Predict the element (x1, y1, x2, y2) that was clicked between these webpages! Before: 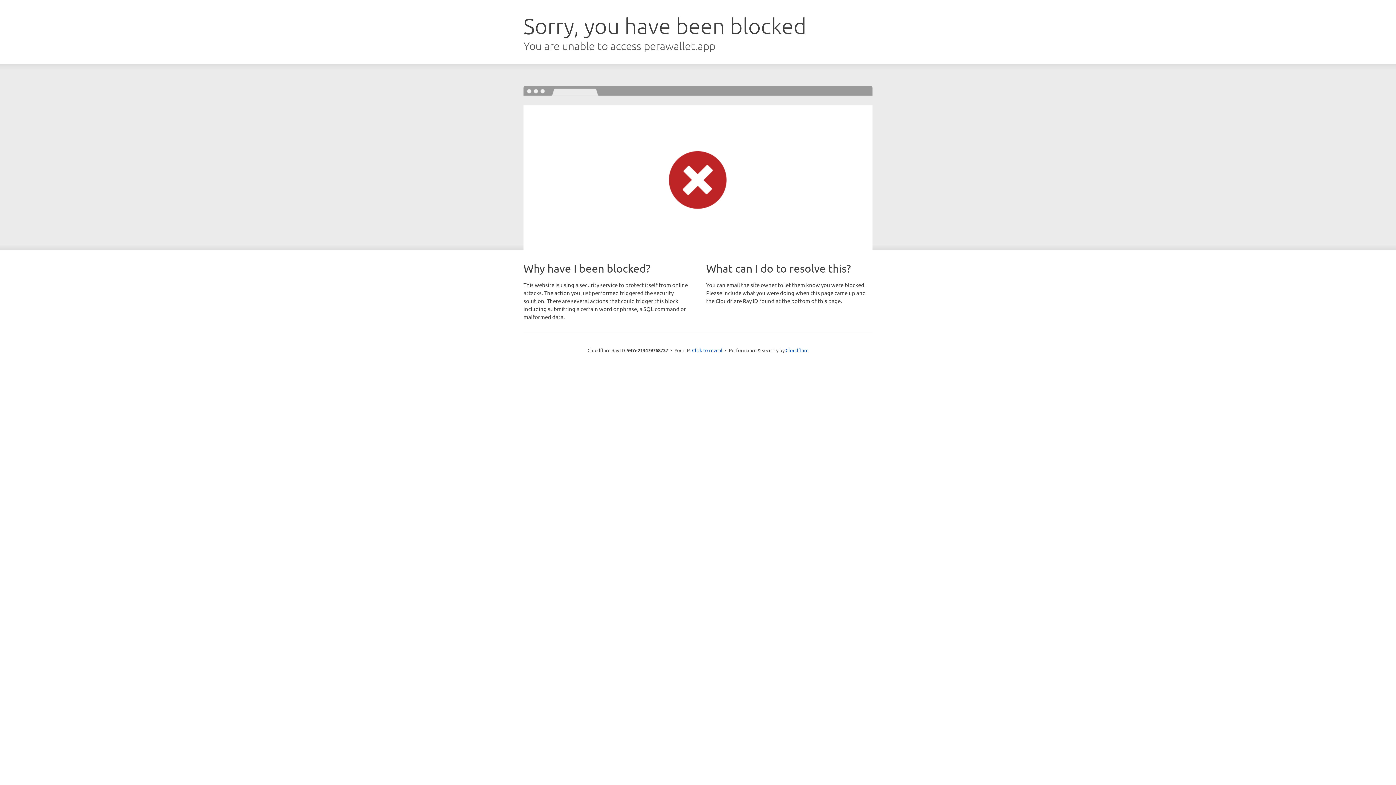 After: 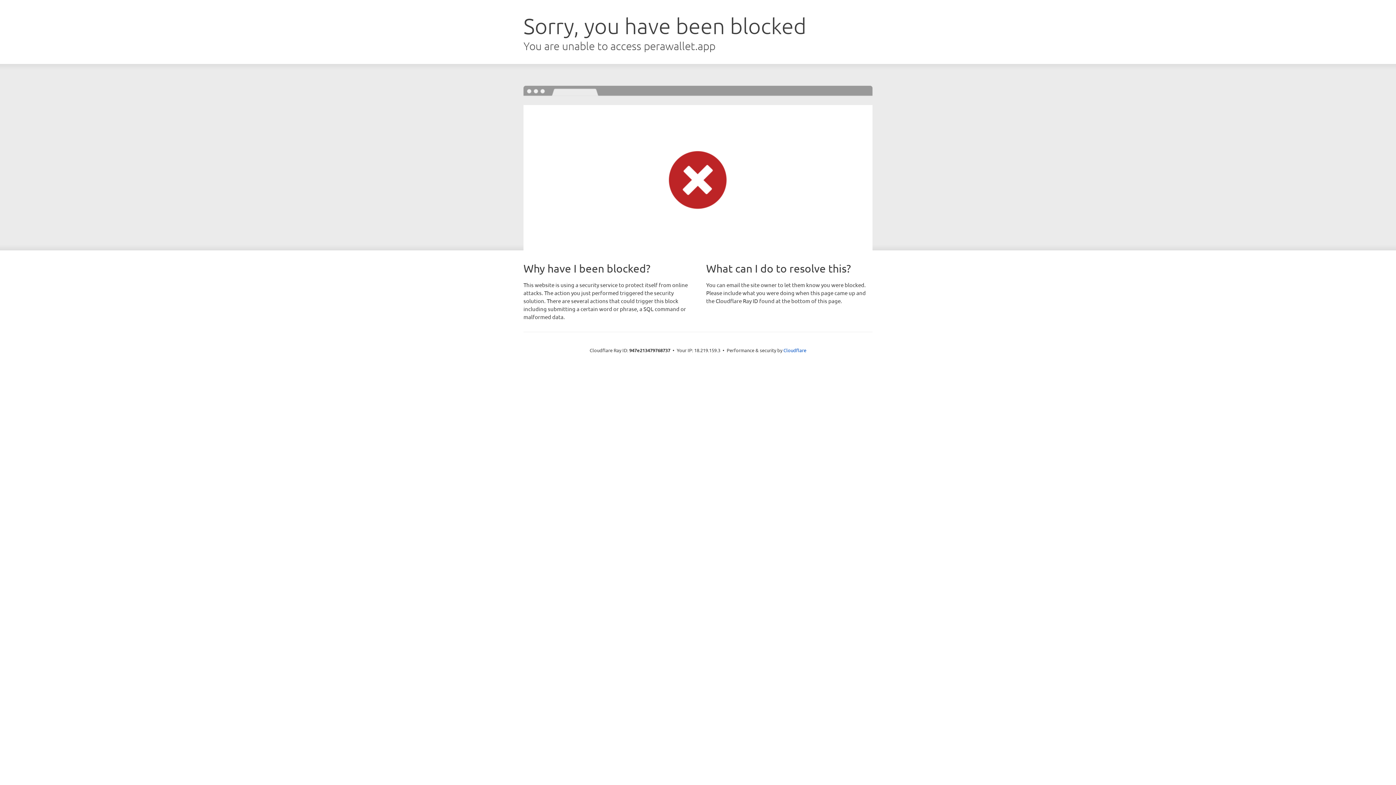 Action: bbox: (692, 346, 722, 353) label: Click to reveal